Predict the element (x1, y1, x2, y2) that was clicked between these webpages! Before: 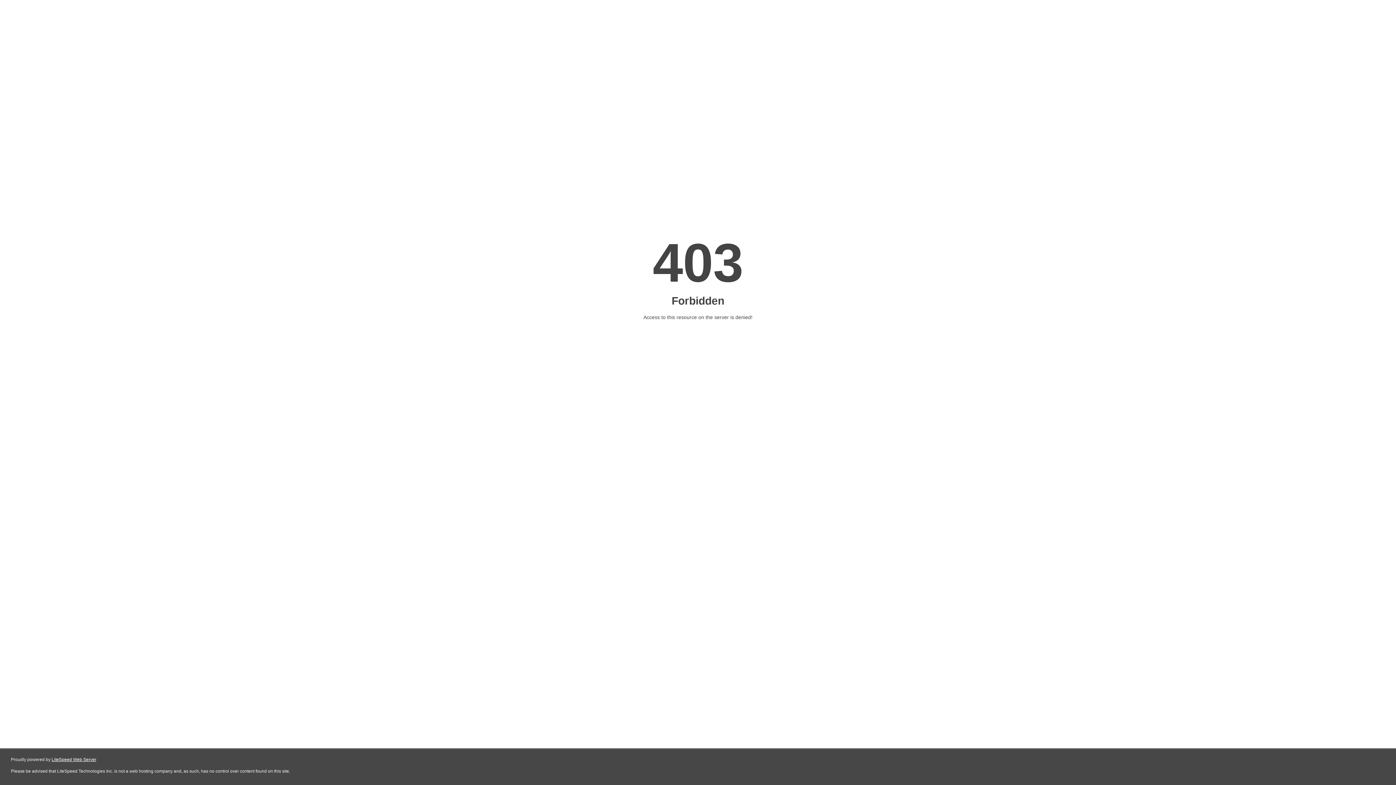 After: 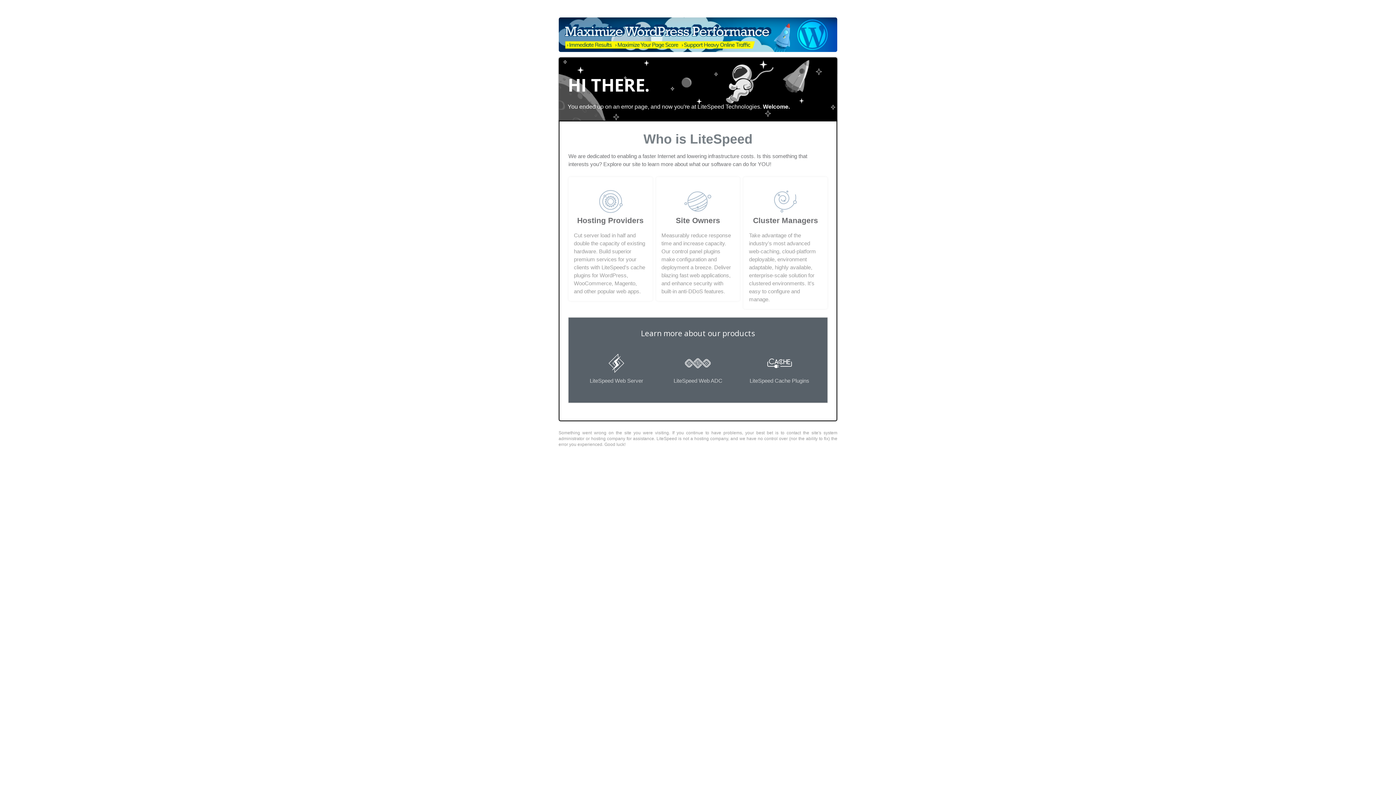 Action: bbox: (51, 757, 96, 762) label: LiteSpeed Web Server